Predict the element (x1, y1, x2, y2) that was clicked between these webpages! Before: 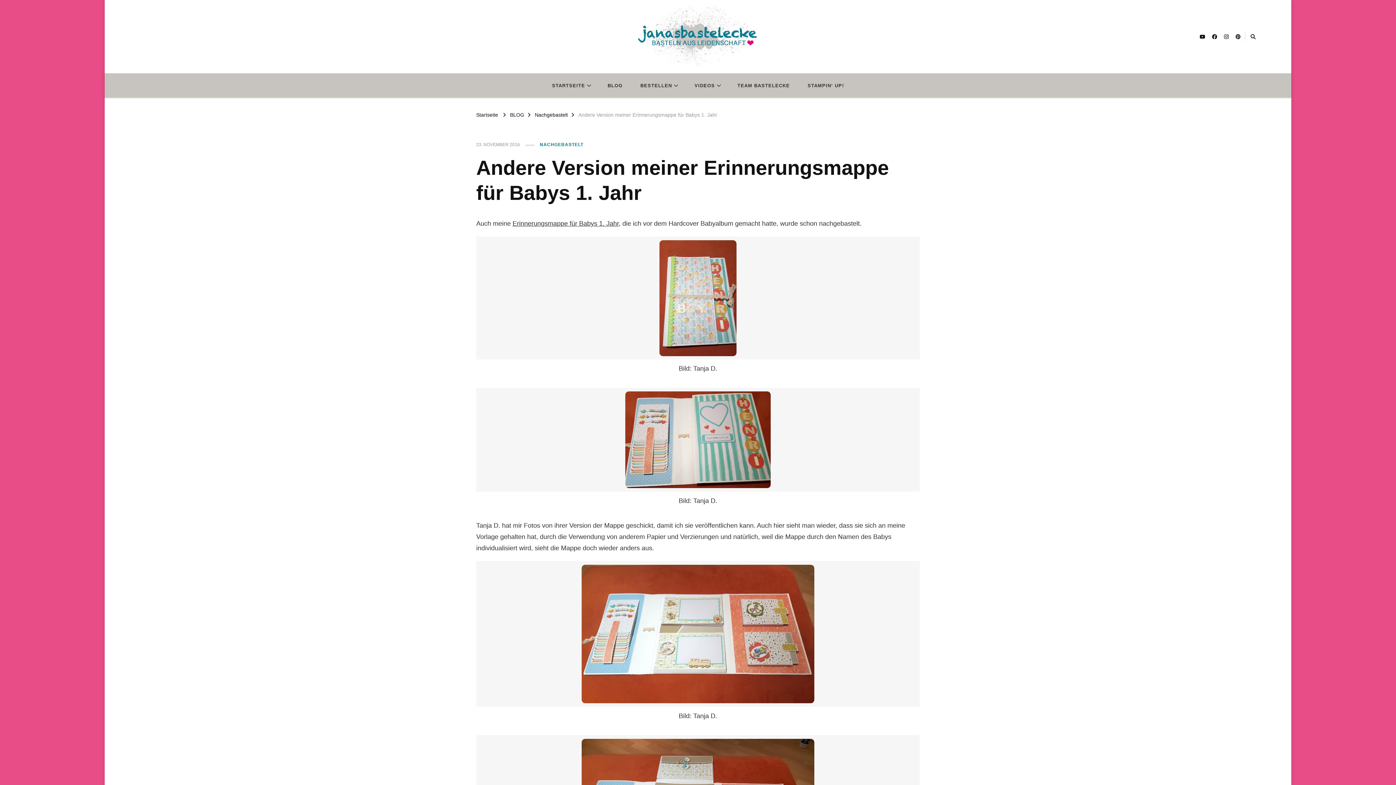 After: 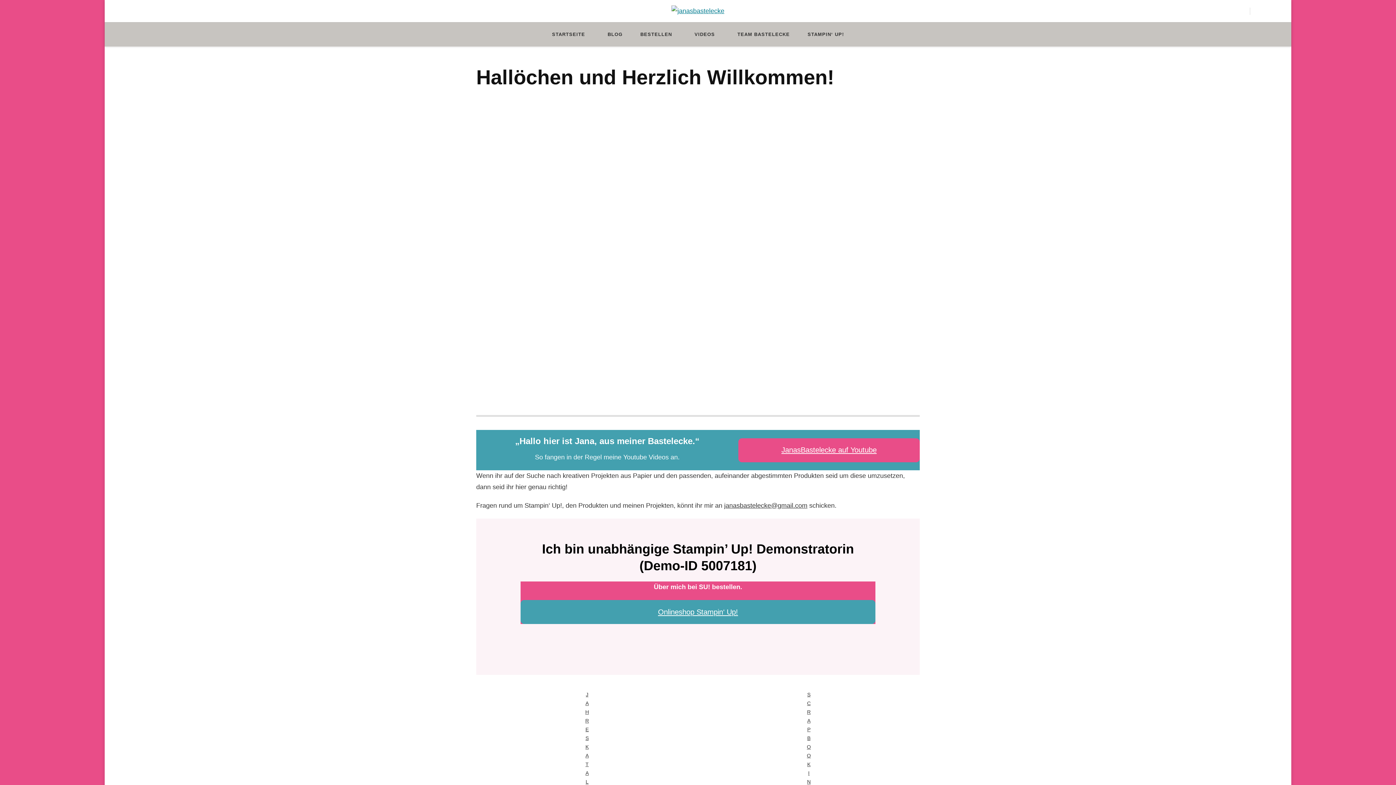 Action: bbox: (476, 111, 498, 117) label: Startseite